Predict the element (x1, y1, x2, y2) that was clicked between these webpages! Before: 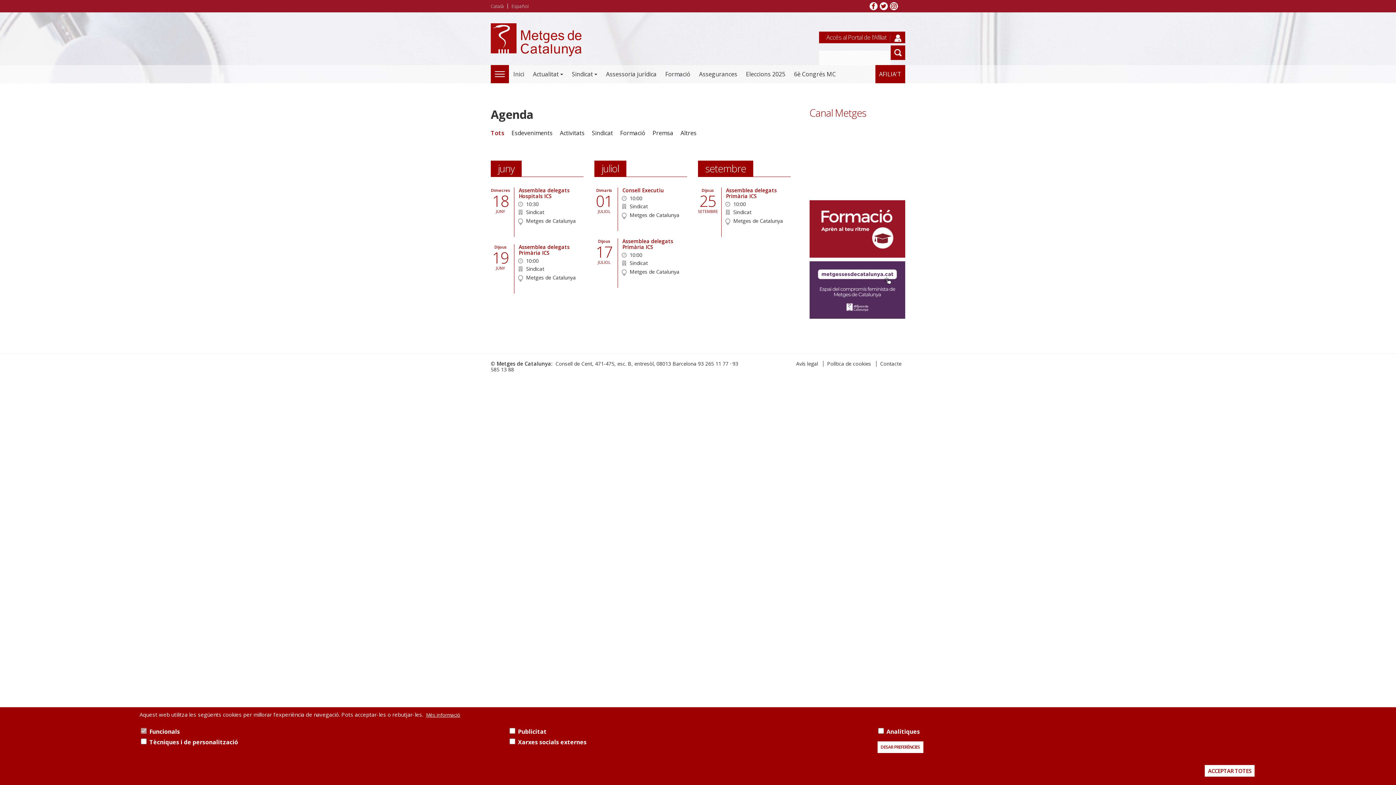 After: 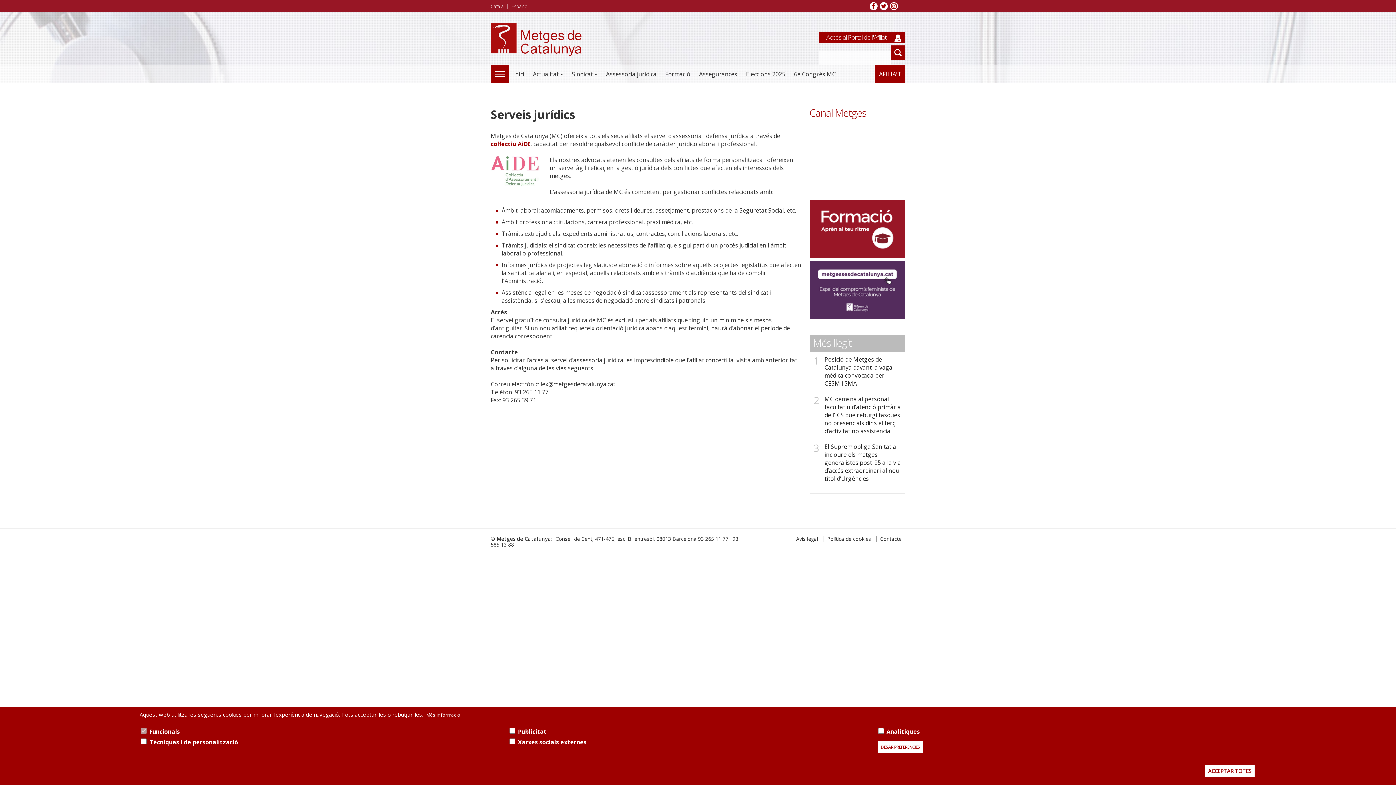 Action: label: Assessoria jurídica bbox: (602, 64, 660, 83)